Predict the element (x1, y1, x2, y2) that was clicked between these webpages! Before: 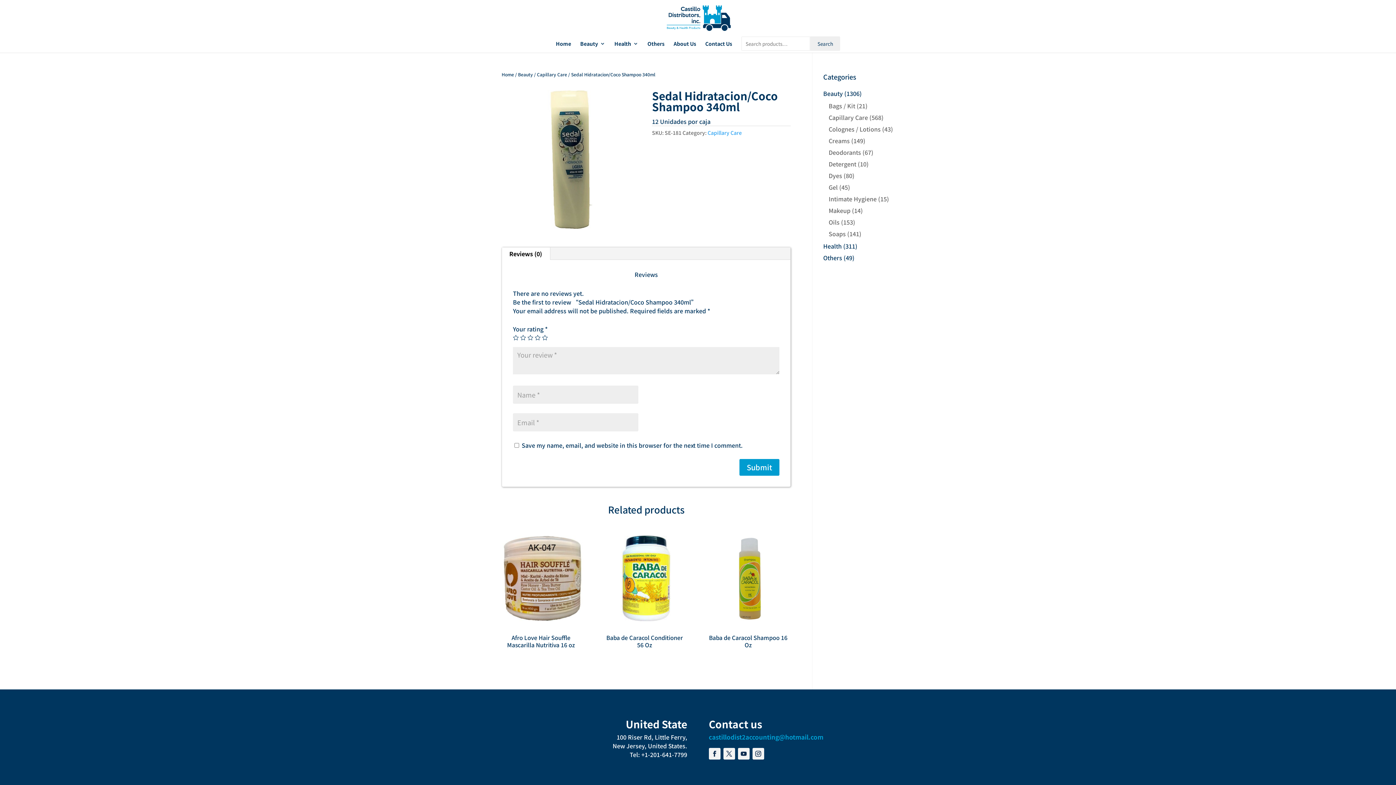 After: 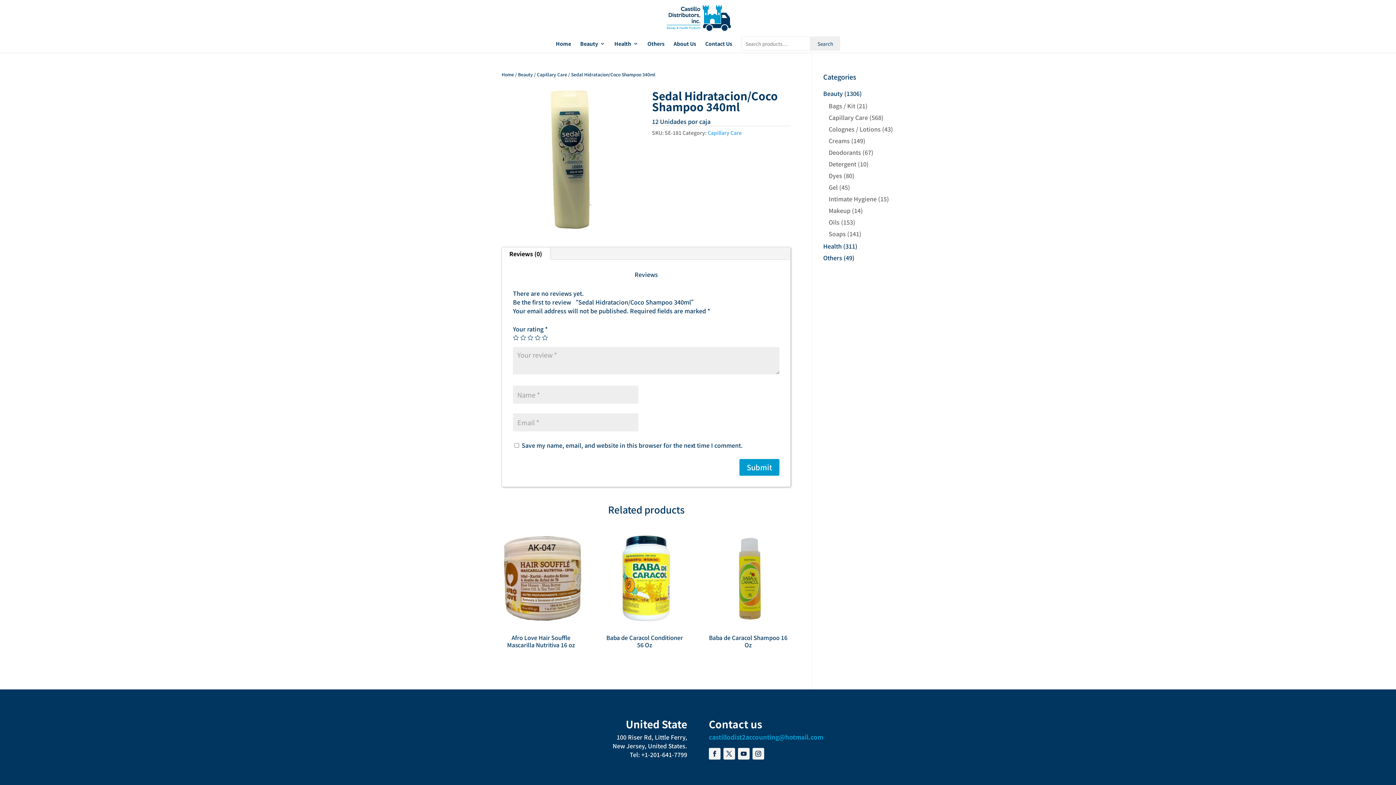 Action: bbox: (708, 748, 720, 759)